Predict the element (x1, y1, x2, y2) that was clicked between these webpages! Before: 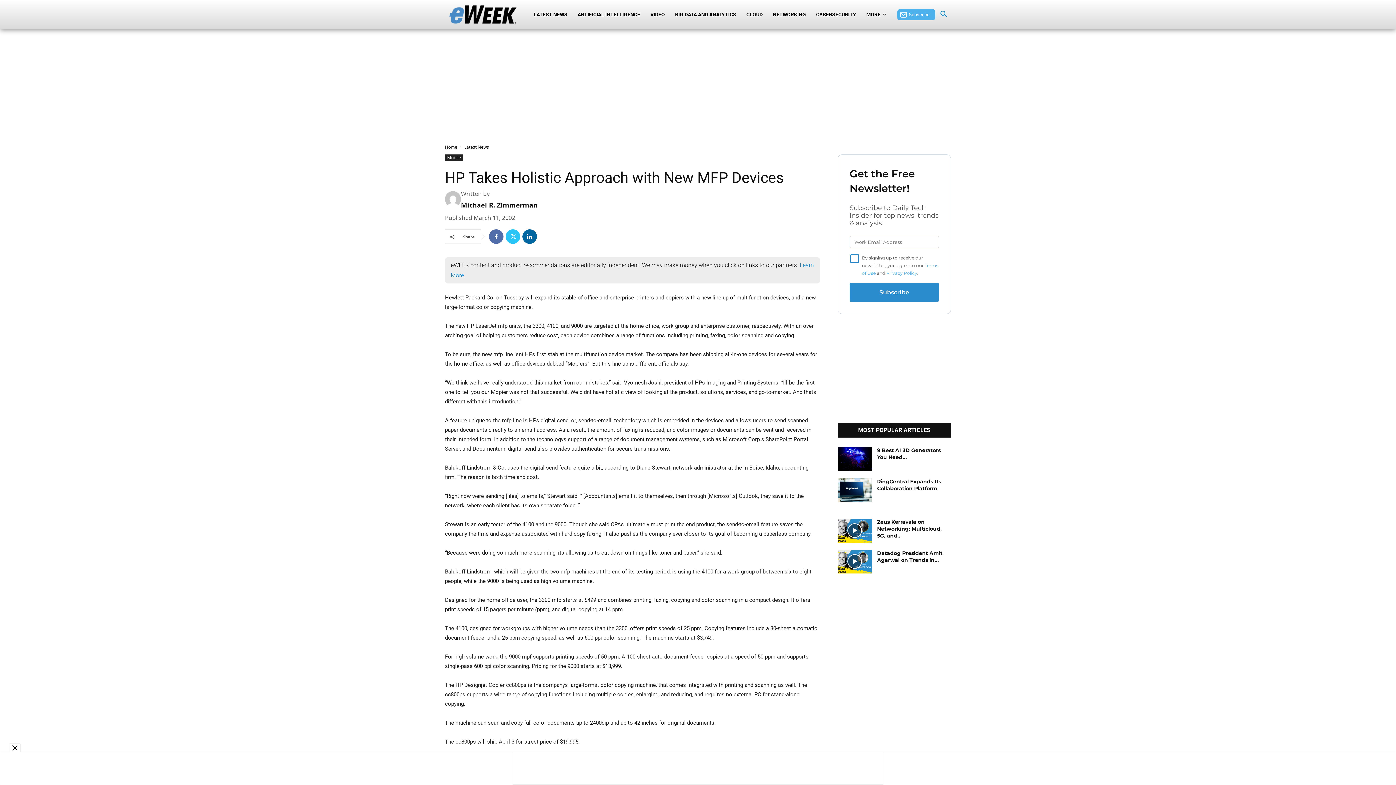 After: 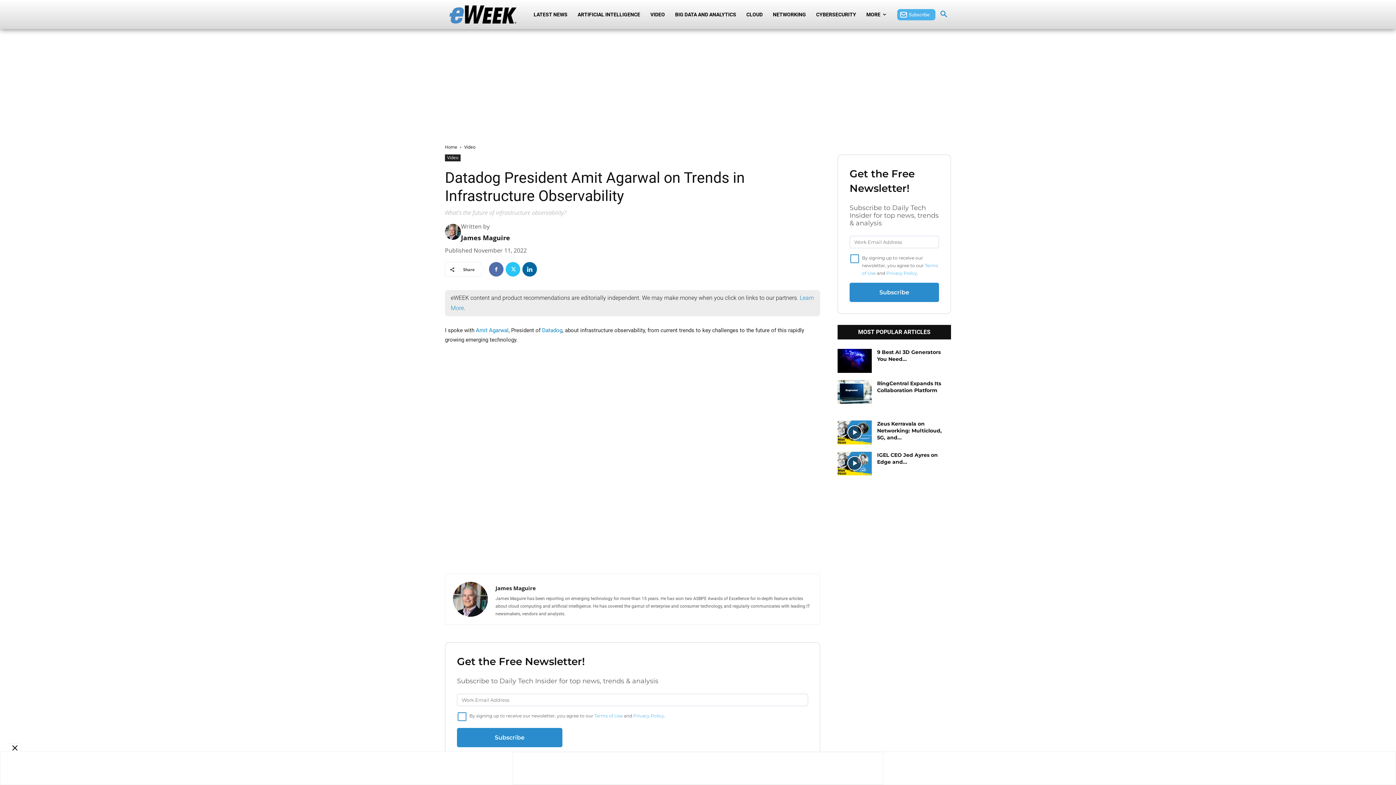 Action: label: Datadog President Amit Agarwal on Trends in... bbox: (877, 550, 942, 563)